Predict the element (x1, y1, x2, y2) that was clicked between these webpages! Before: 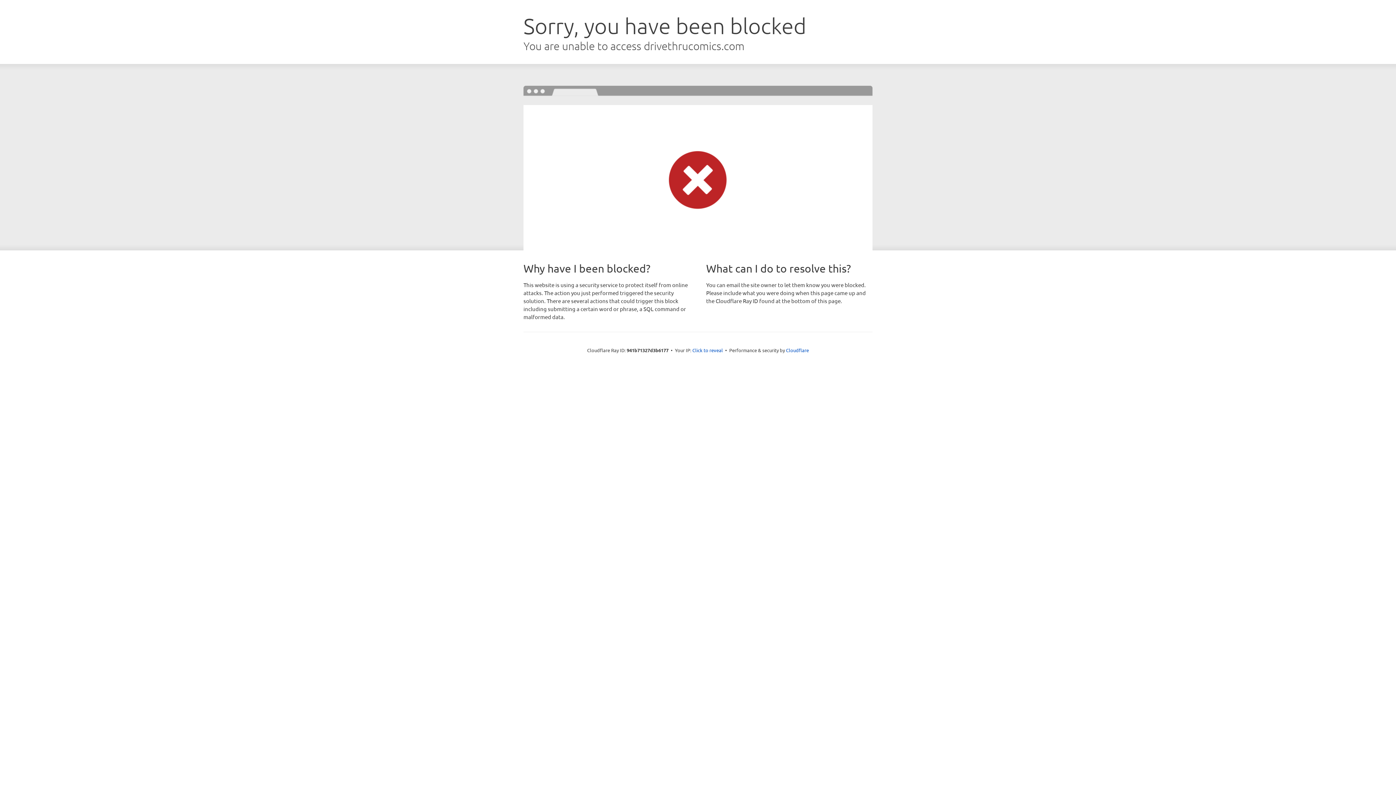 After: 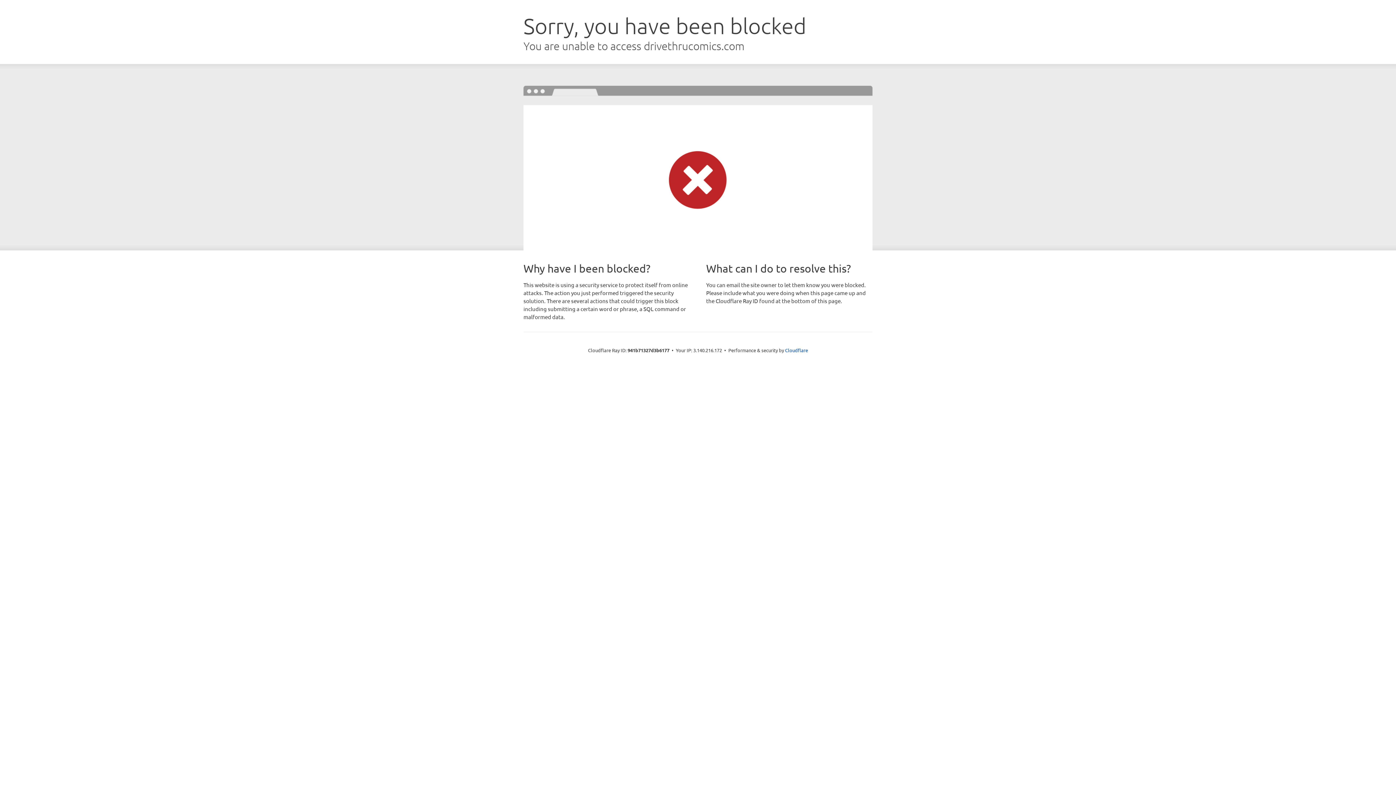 Action: label: Click to reveal bbox: (692, 346, 723, 353)